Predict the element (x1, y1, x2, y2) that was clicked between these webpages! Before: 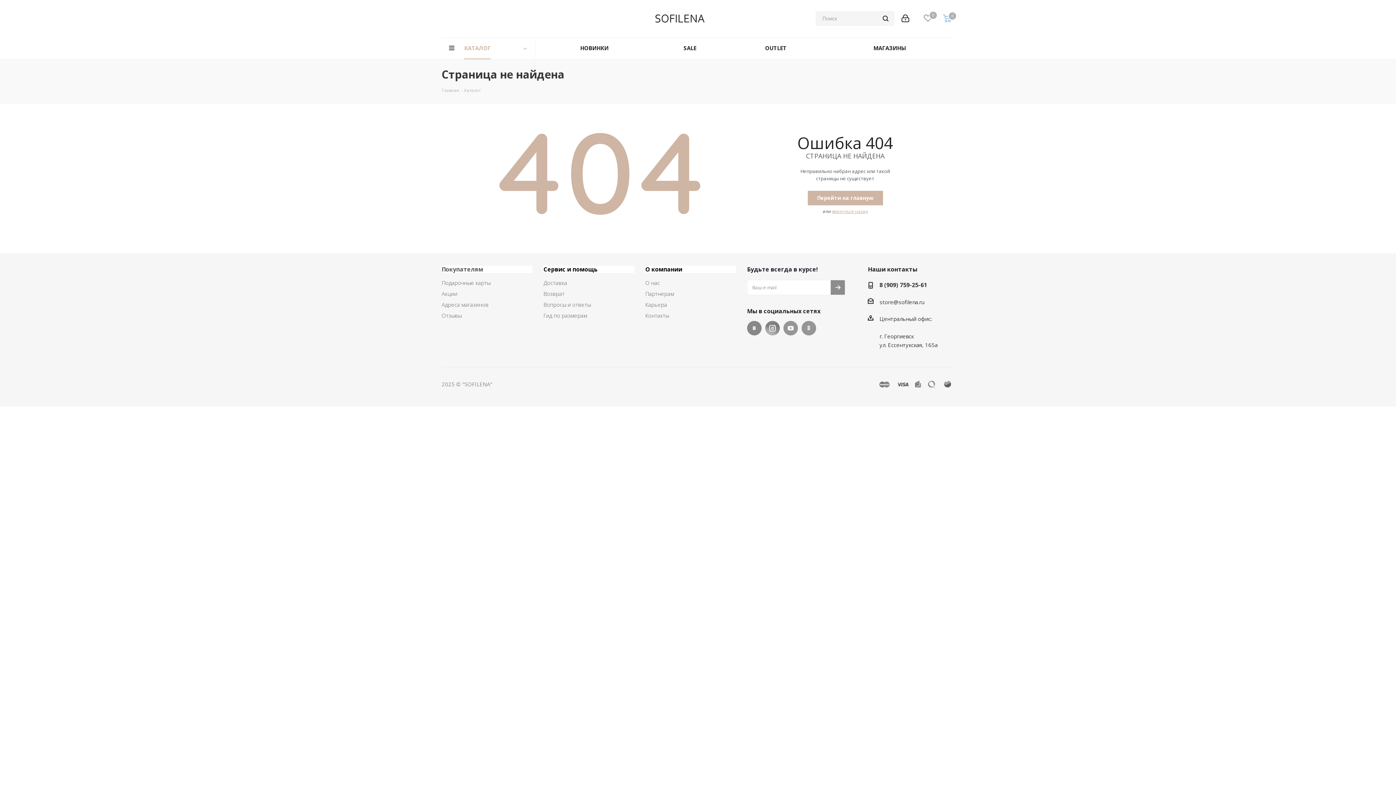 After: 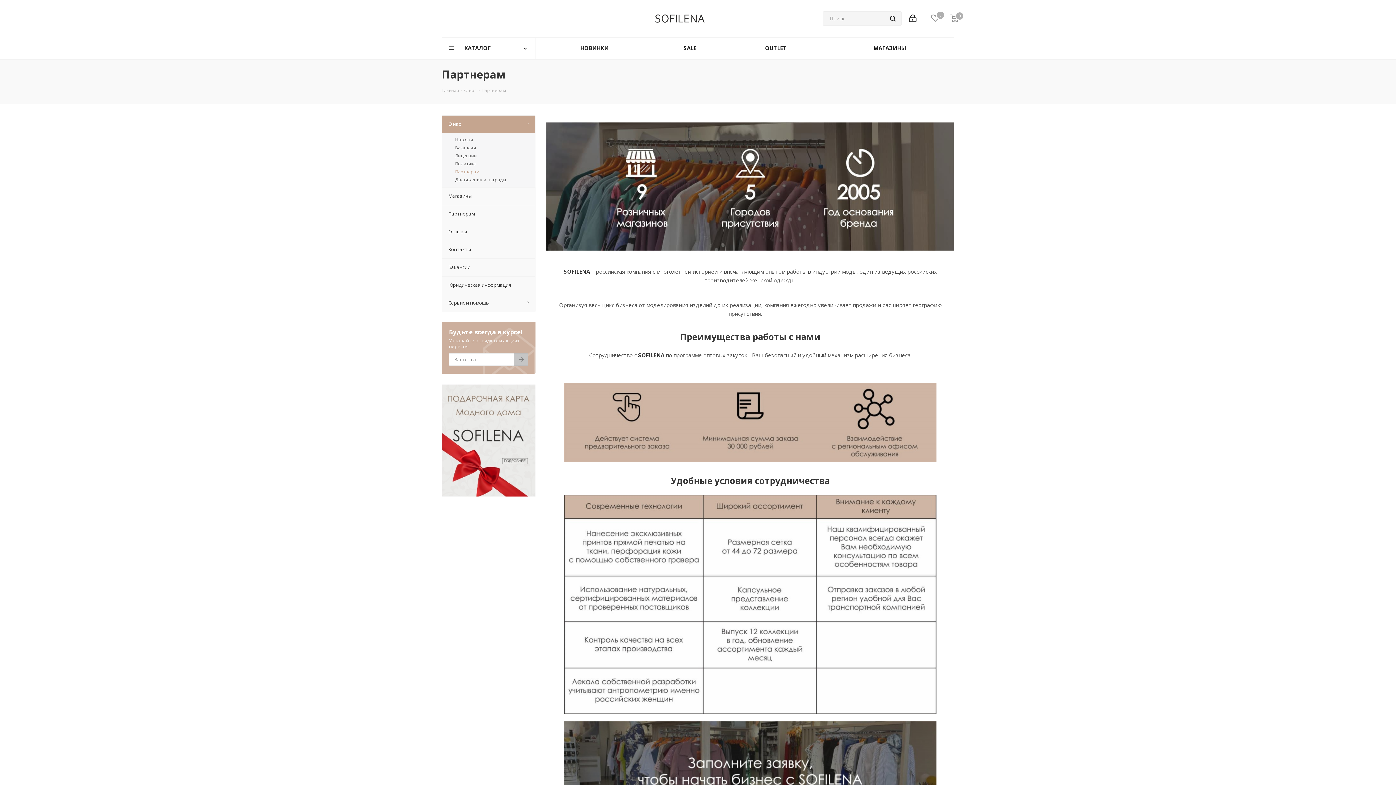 Action: label: Партнерам bbox: (645, 290, 736, 297)